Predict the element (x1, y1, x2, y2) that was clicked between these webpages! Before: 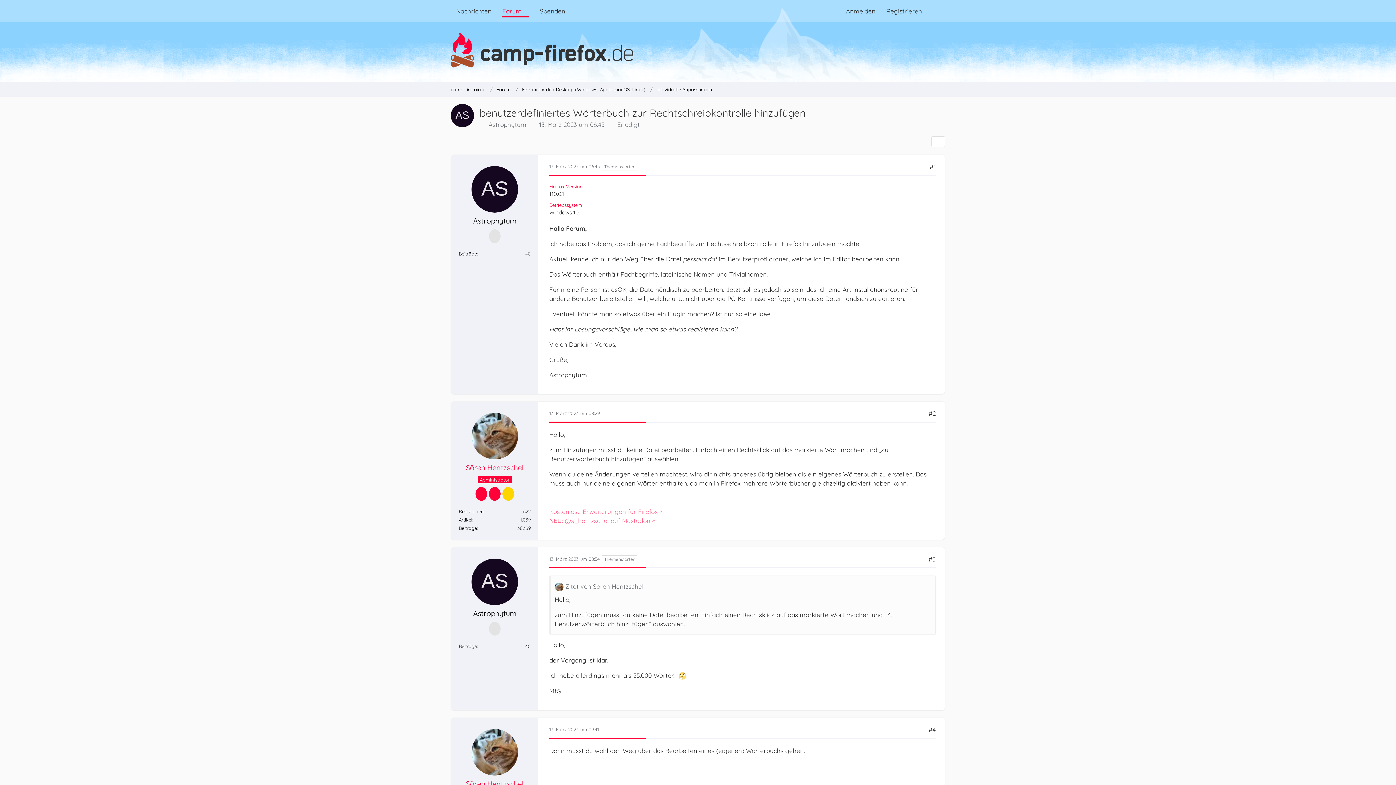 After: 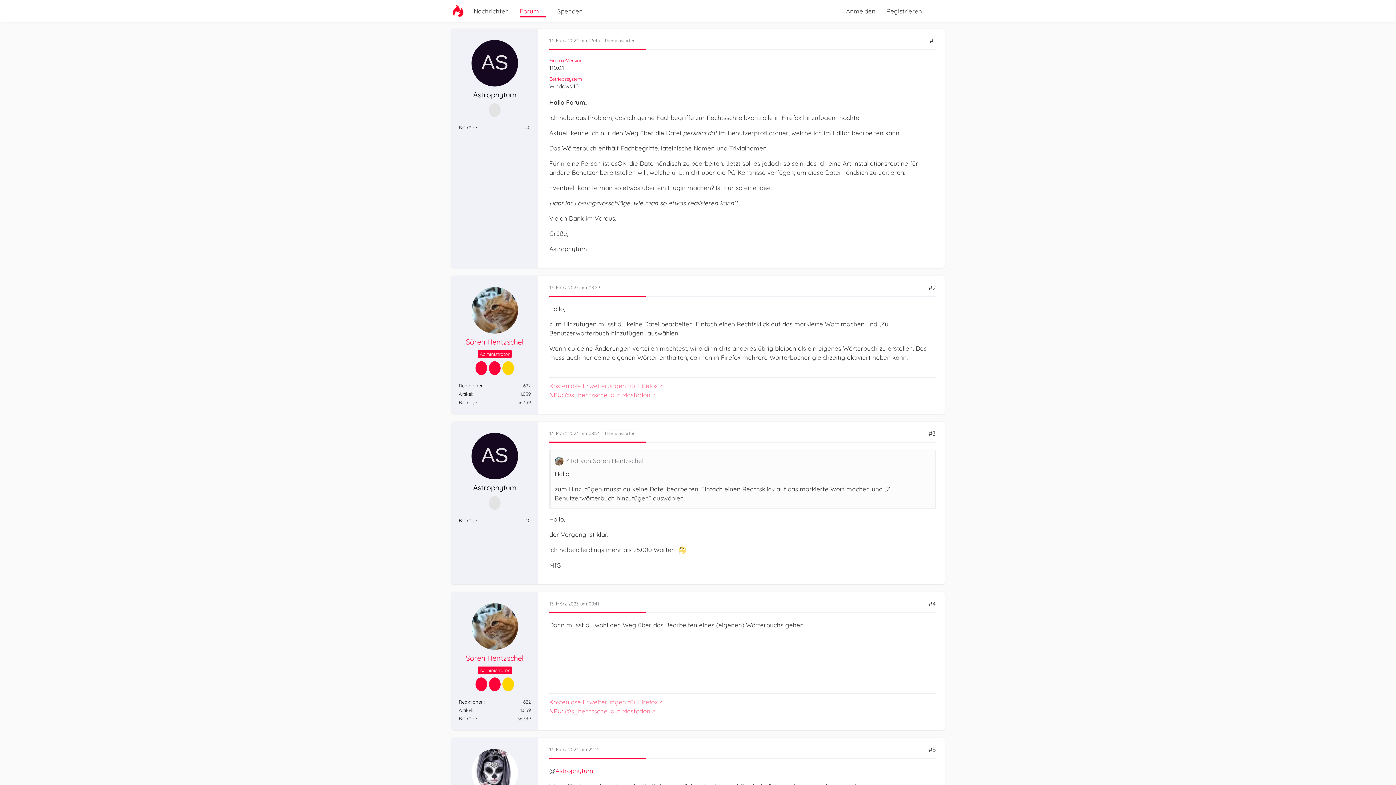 Action: label: 13. März 2023 um 06:45 bbox: (549, 163, 637, 169)